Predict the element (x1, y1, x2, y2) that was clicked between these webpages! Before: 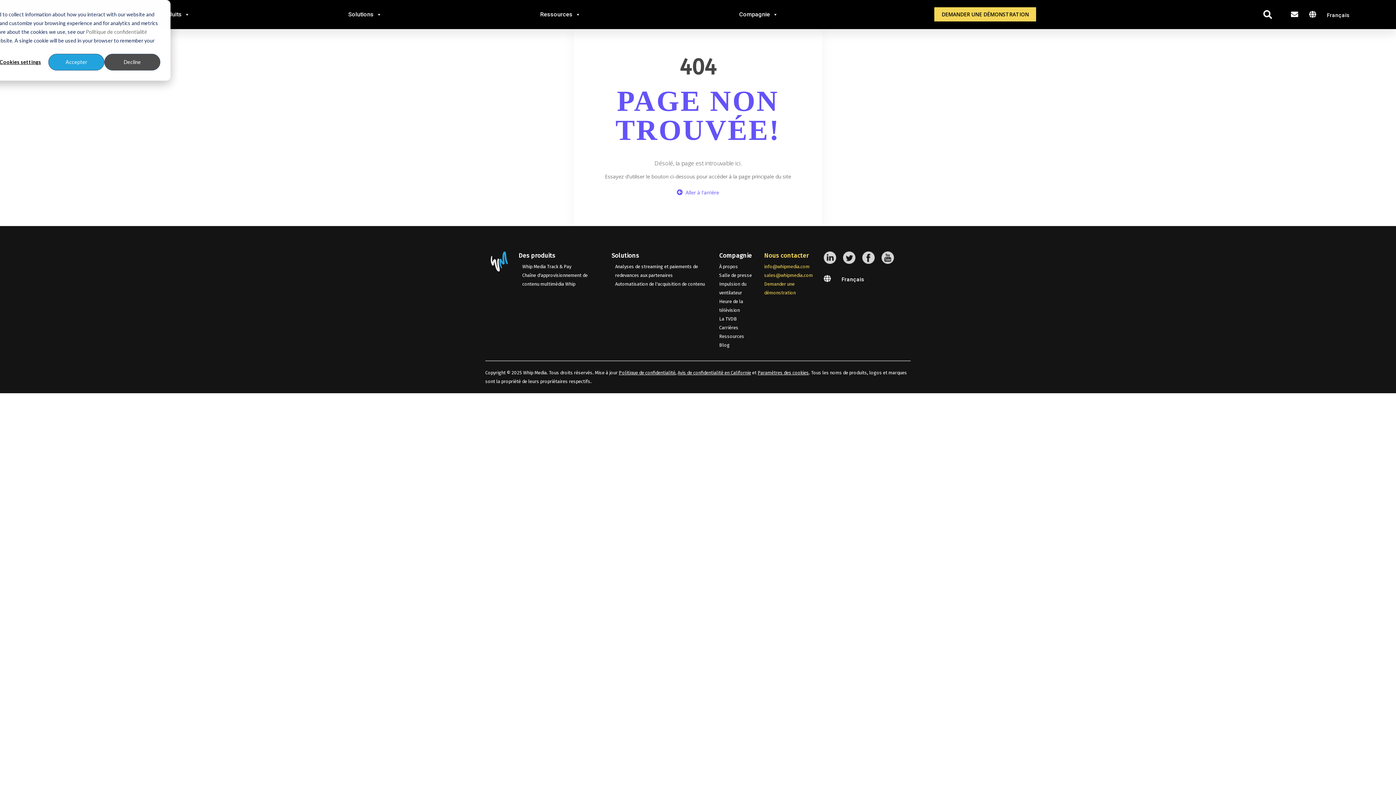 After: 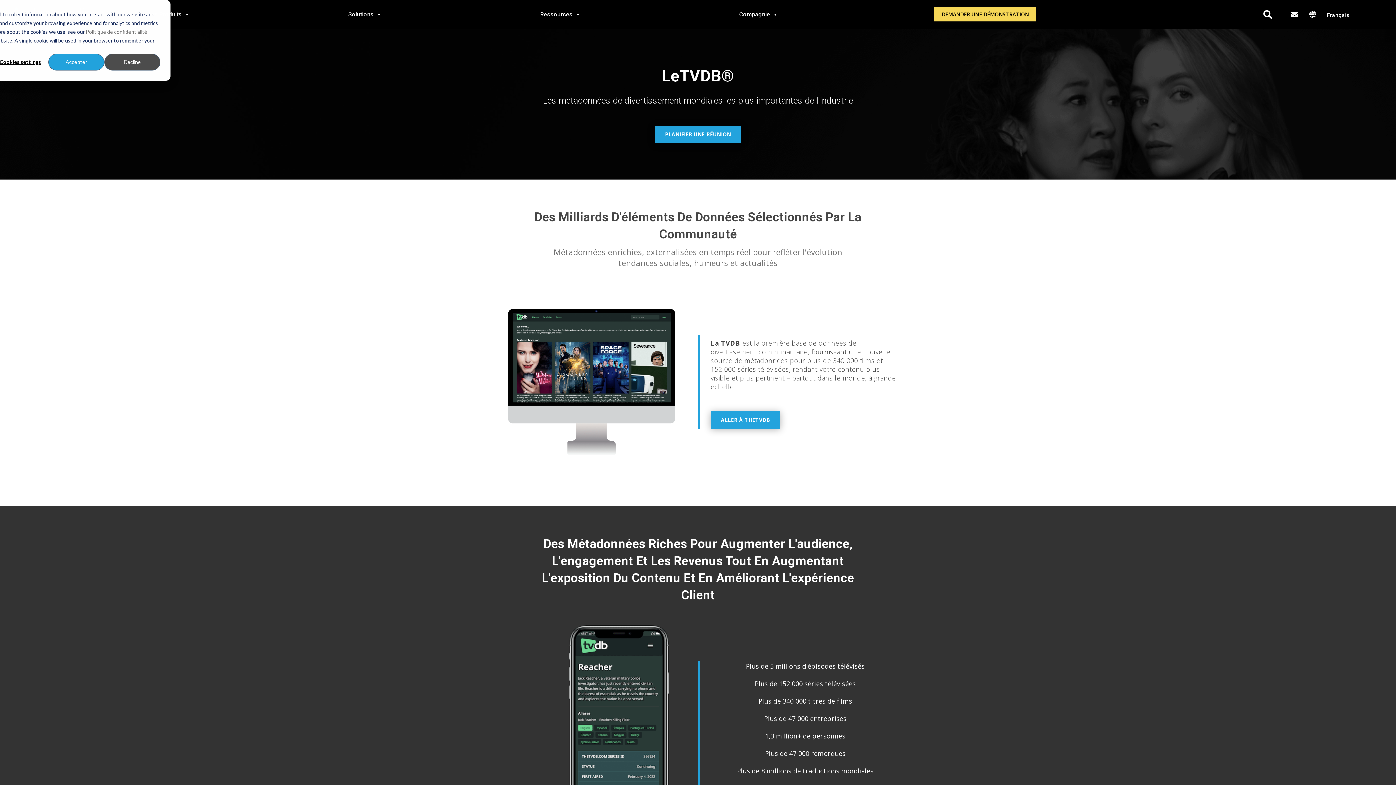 Action: label: La TVDB bbox: (719, 316, 737, 321)